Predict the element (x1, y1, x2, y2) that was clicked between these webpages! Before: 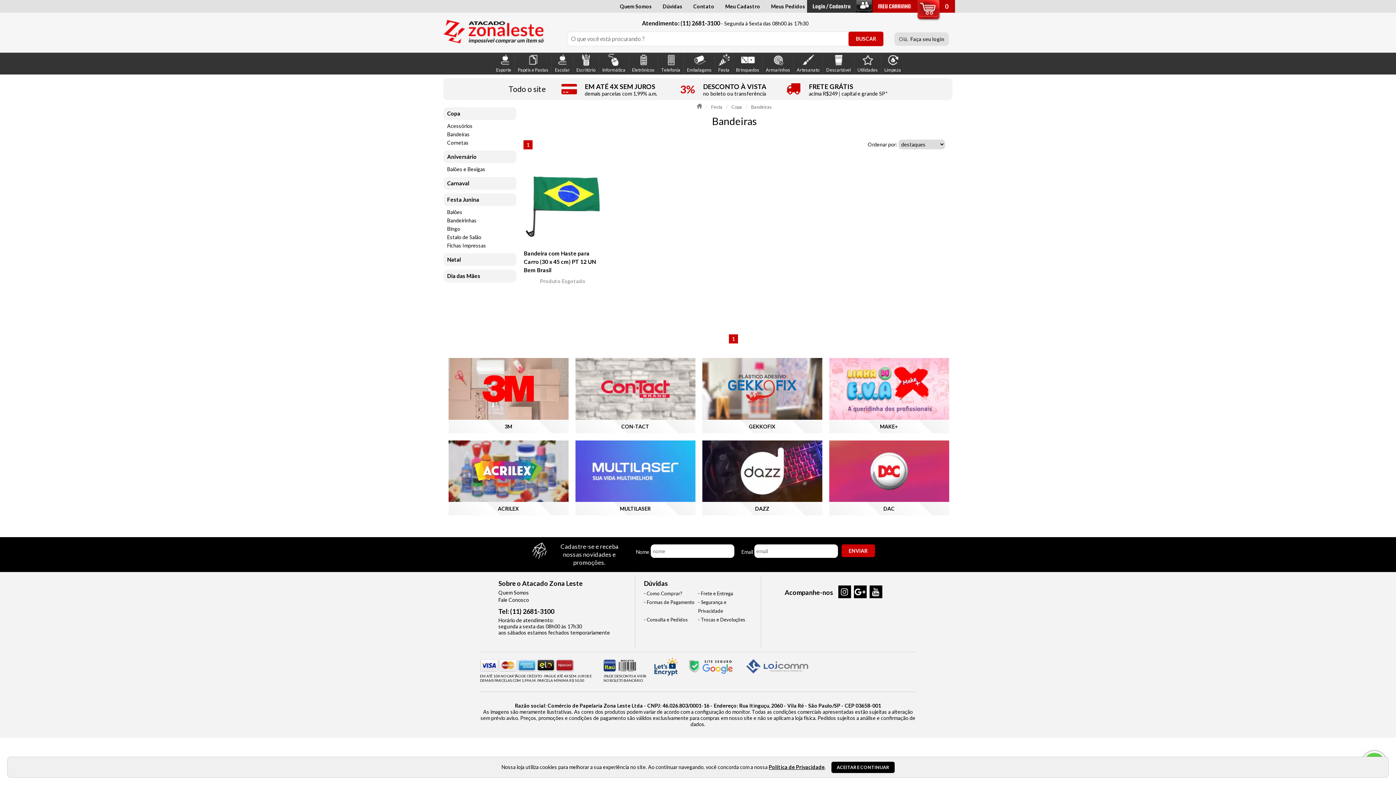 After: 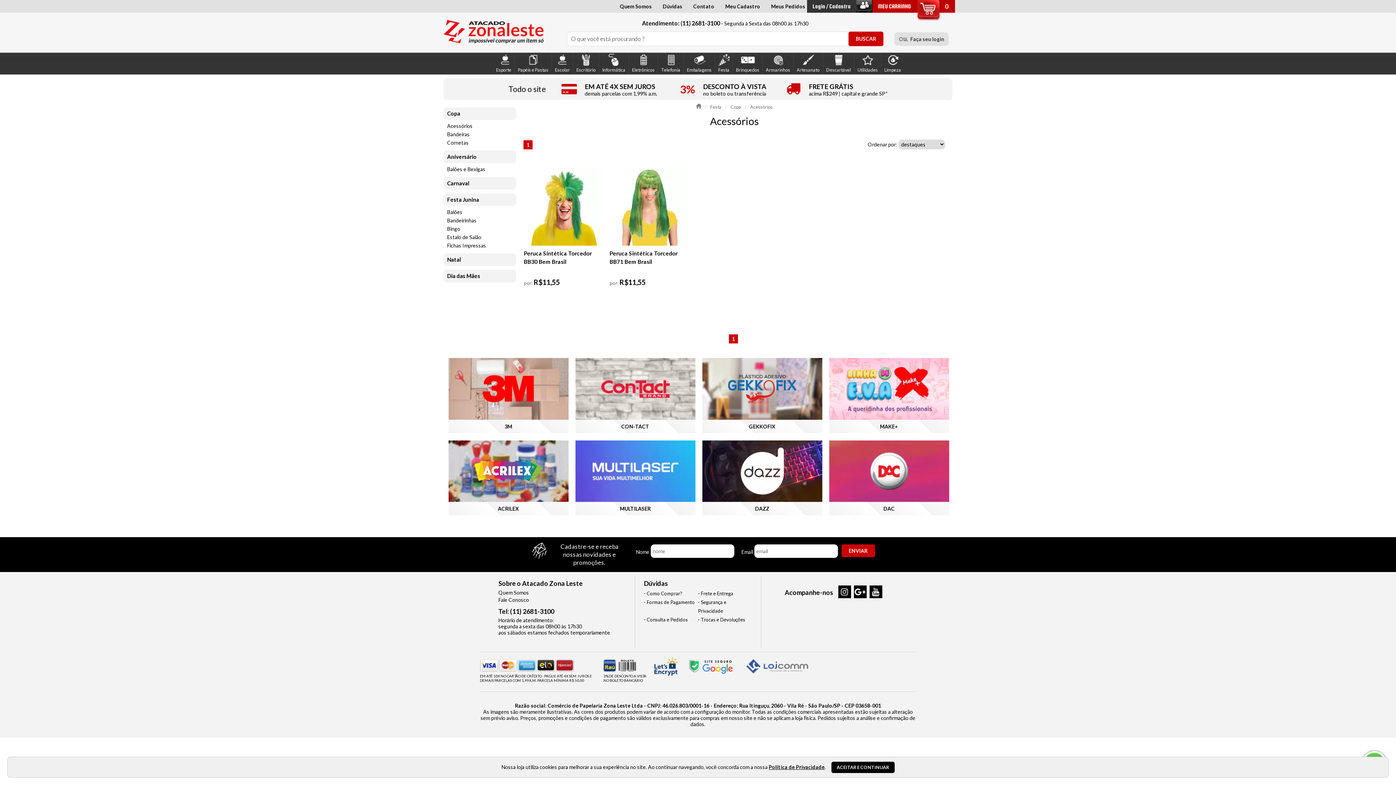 Action: bbox: (443, 121, 516, 130) label: Acessórios